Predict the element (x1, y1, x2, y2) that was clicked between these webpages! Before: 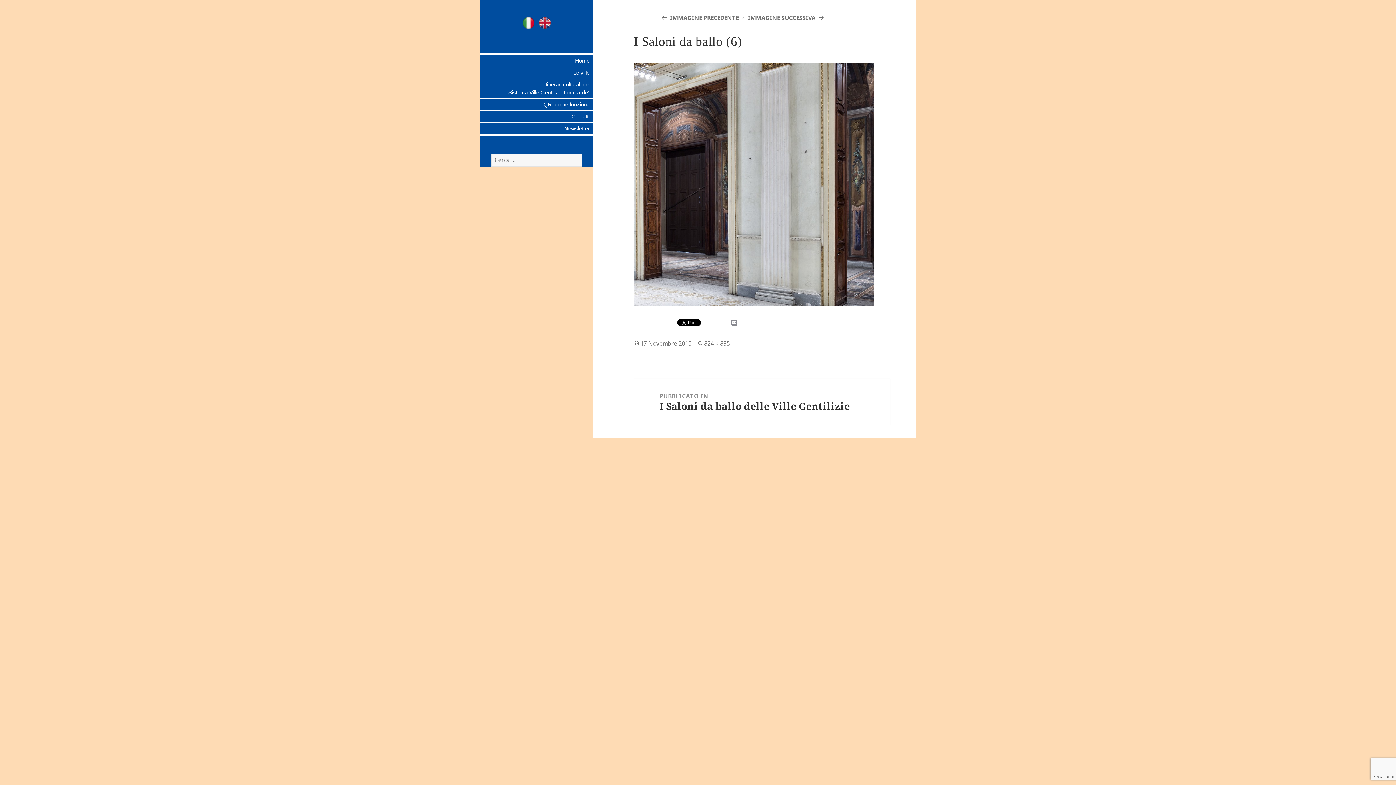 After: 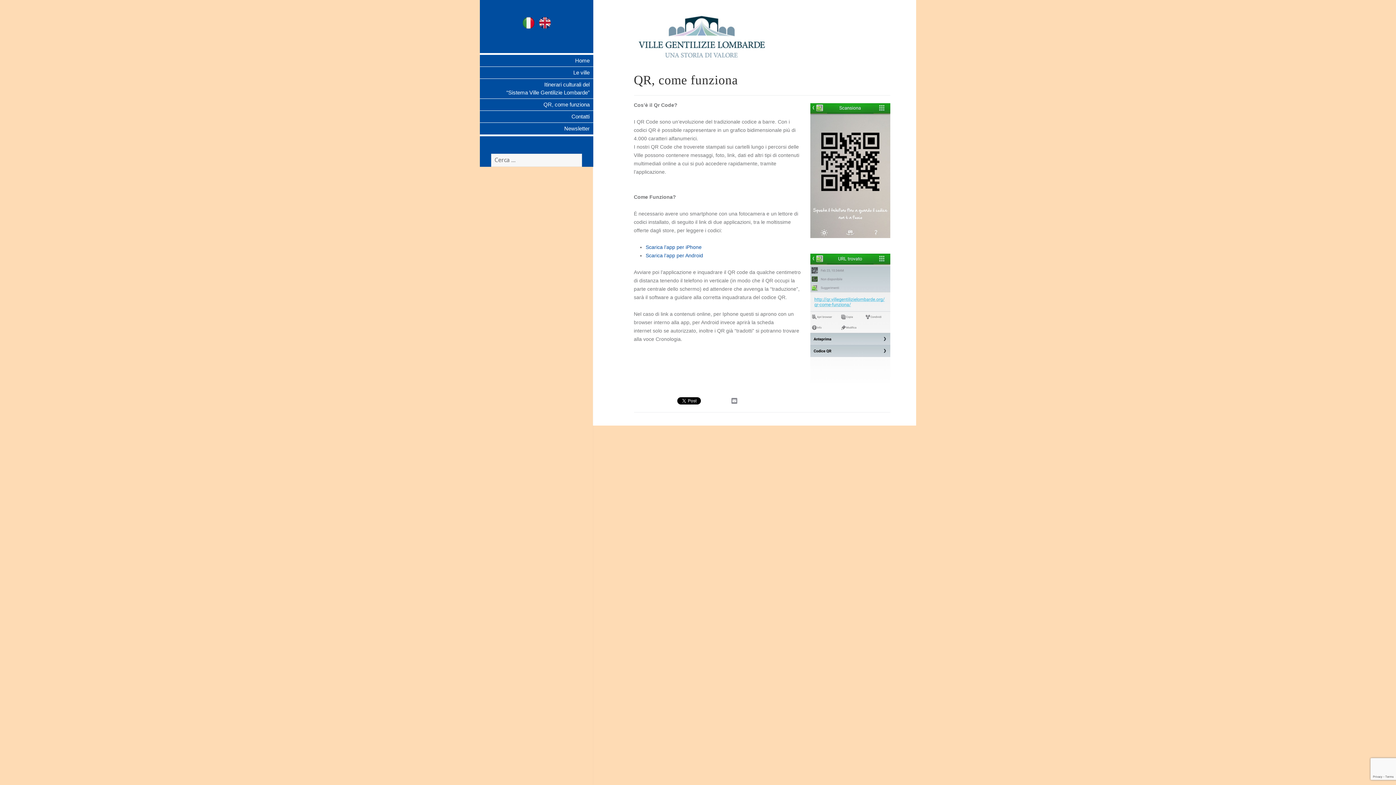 Action: label: QR, come funziona bbox: (480, 100, 593, 108)